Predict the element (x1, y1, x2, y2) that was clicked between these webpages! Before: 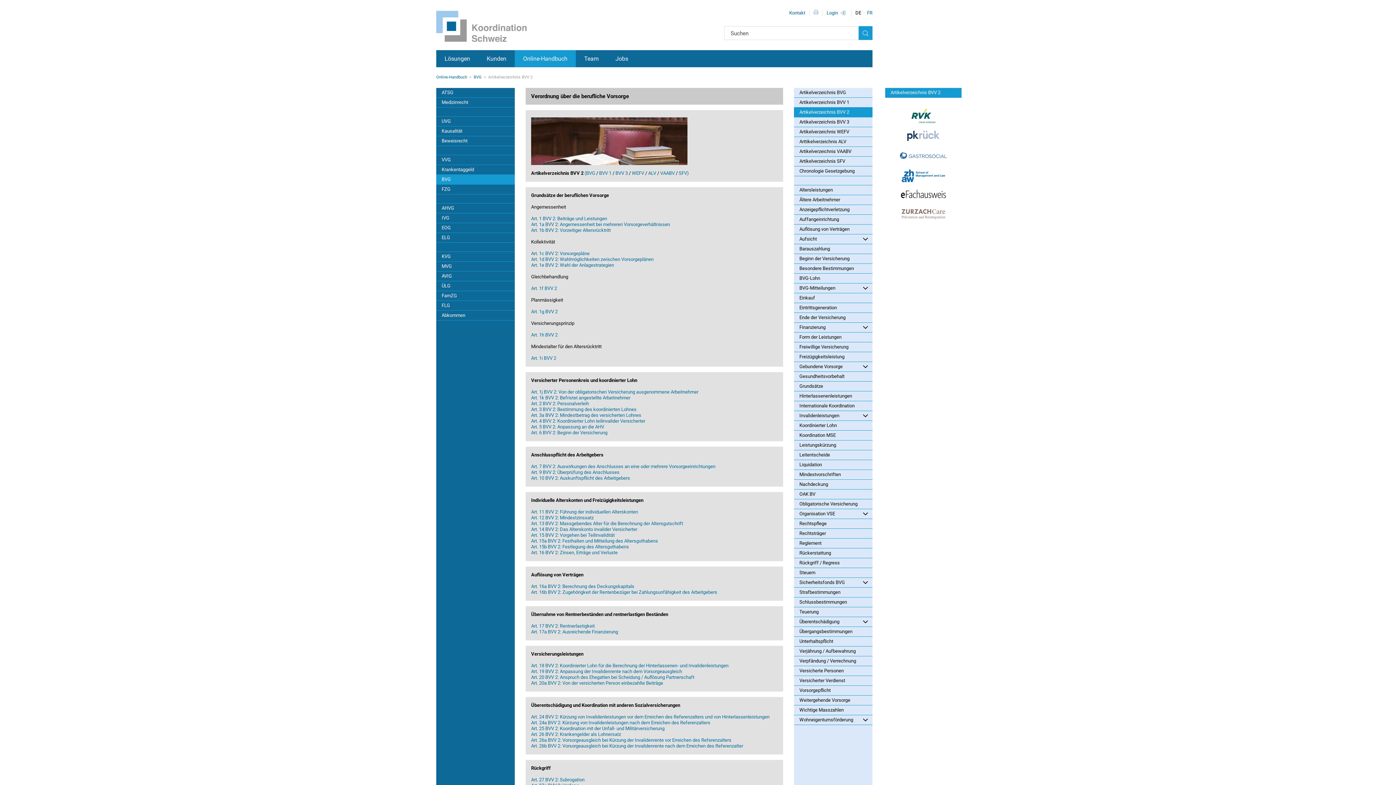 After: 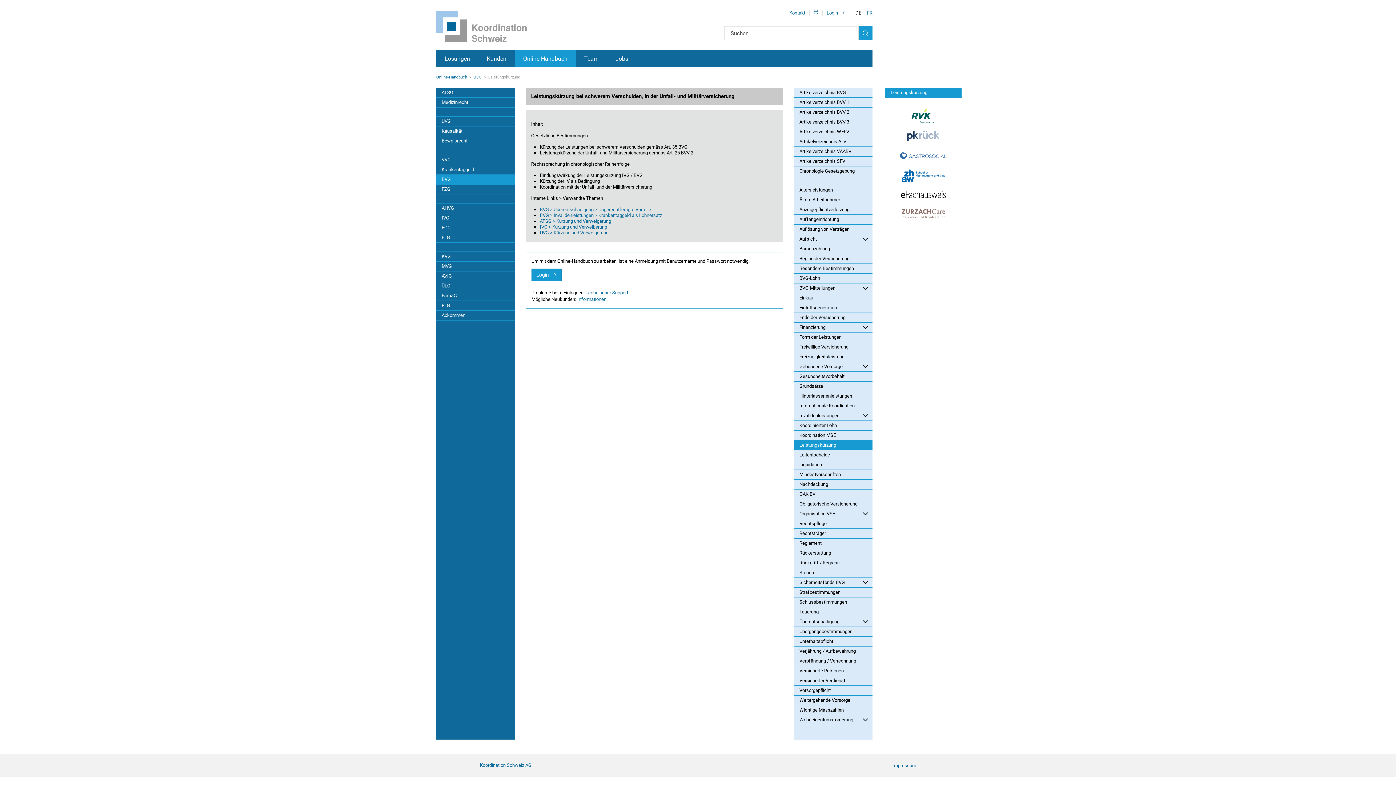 Action: bbox: (531, 726, 664, 731) label: Art. 25 BVV 2: Koordination mit der Unfall- und Militärversicherung